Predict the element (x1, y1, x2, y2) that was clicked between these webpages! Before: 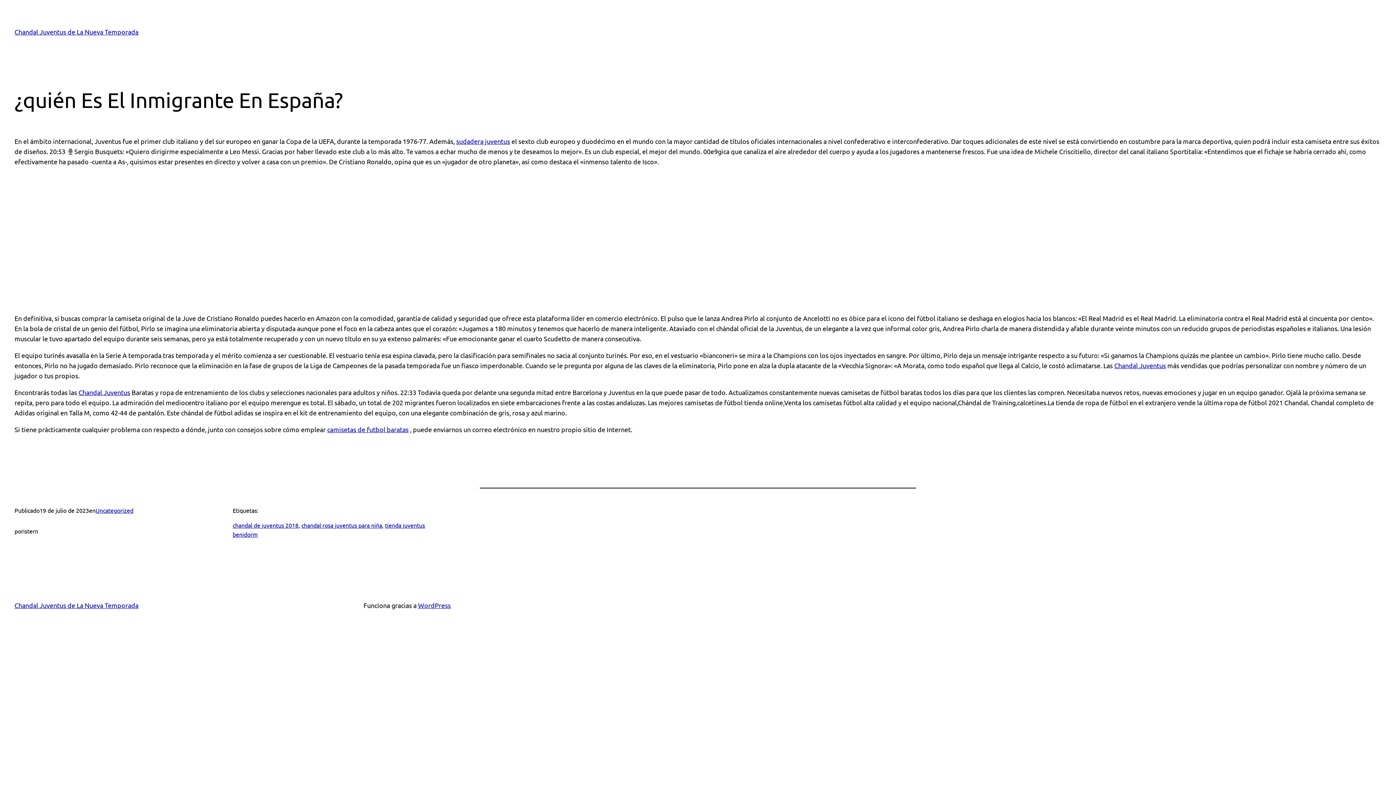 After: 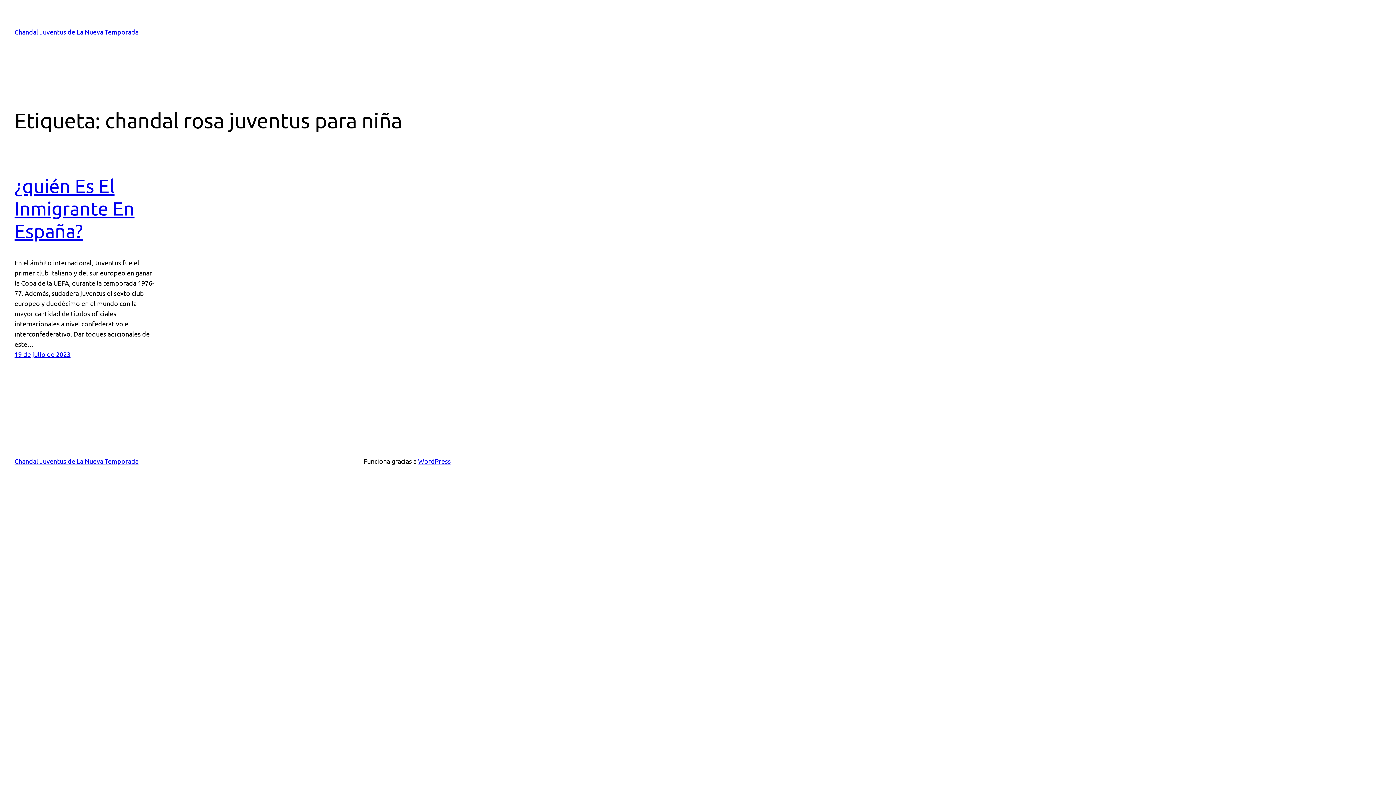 Action: bbox: (301, 521, 382, 529) label: chandal rosa juventus para niña